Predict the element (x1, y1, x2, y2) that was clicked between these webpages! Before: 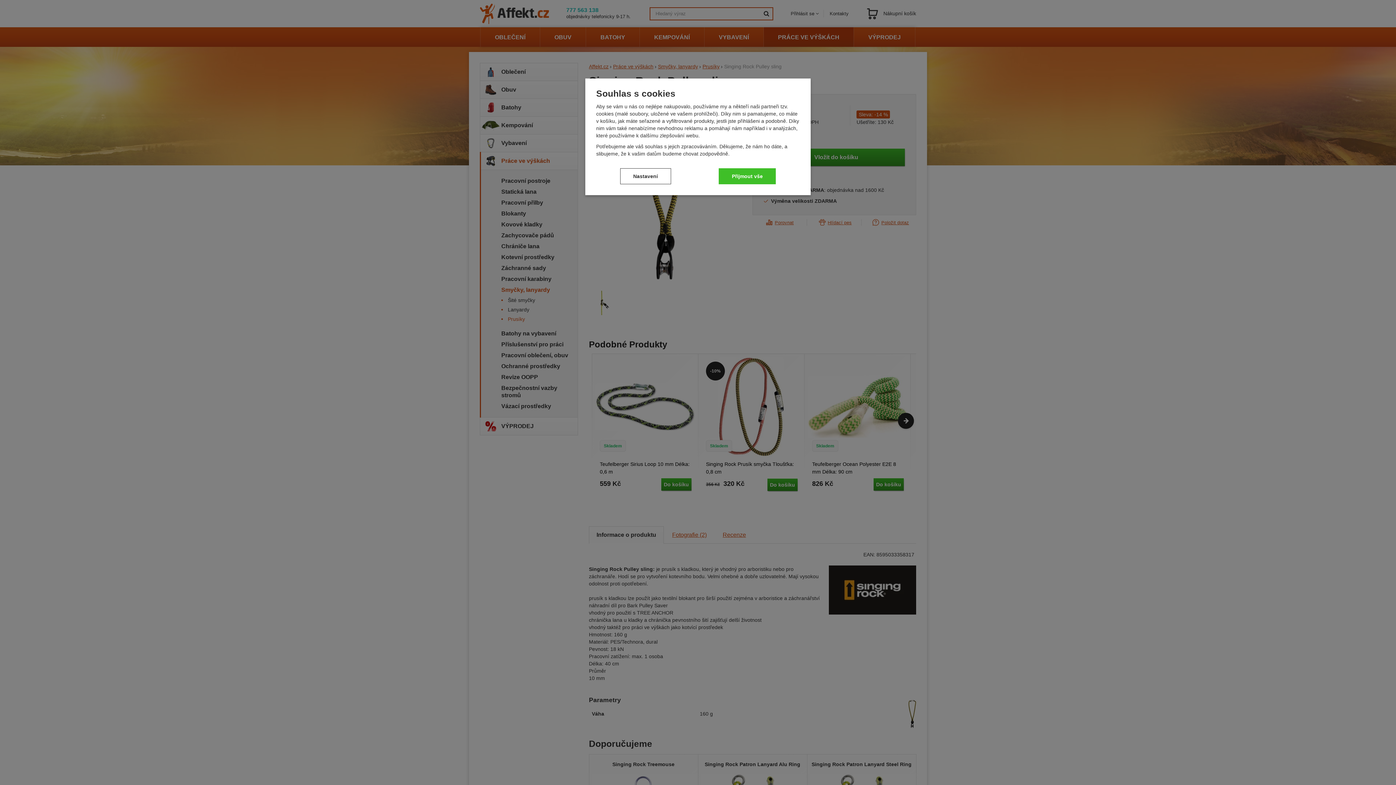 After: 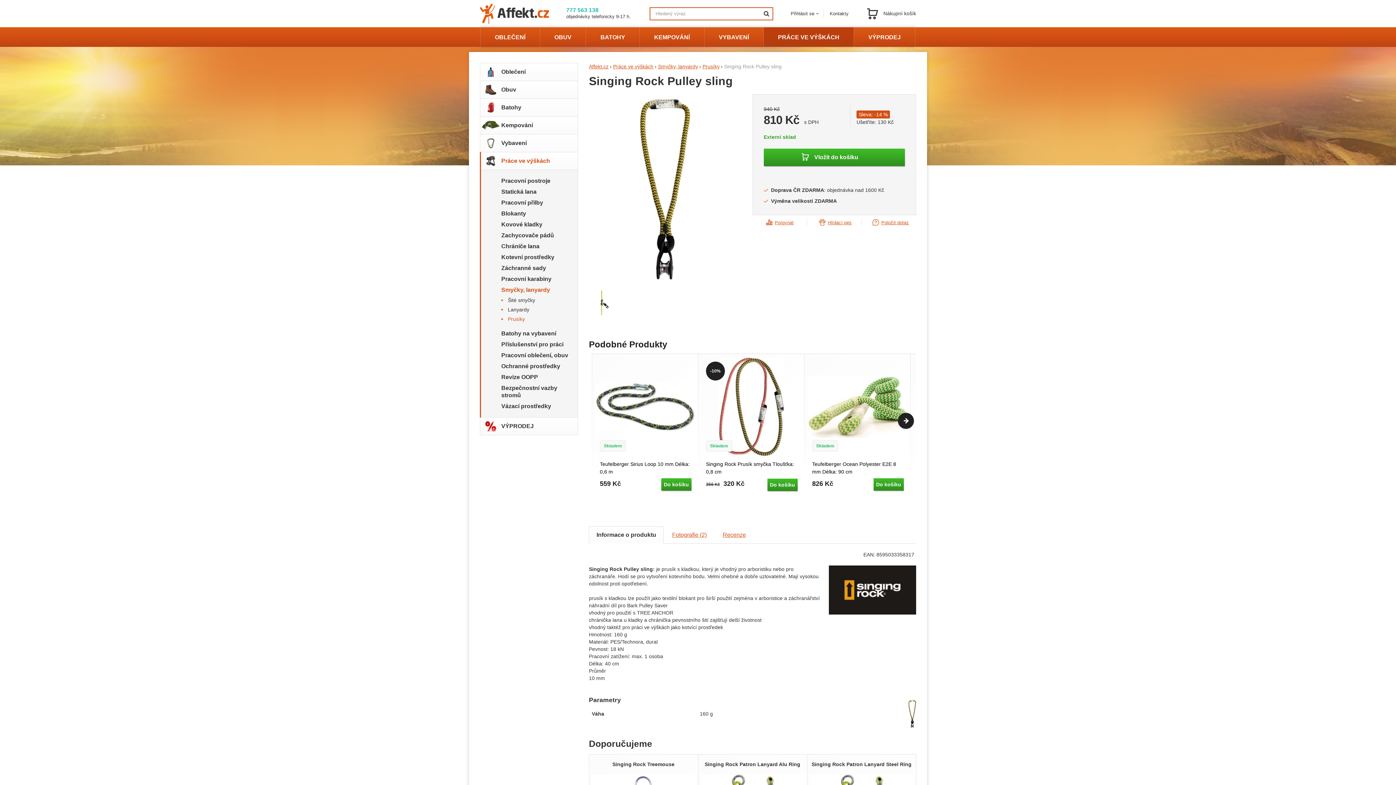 Action: bbox: (719, 168, 776, 184) label: Přijmout vše